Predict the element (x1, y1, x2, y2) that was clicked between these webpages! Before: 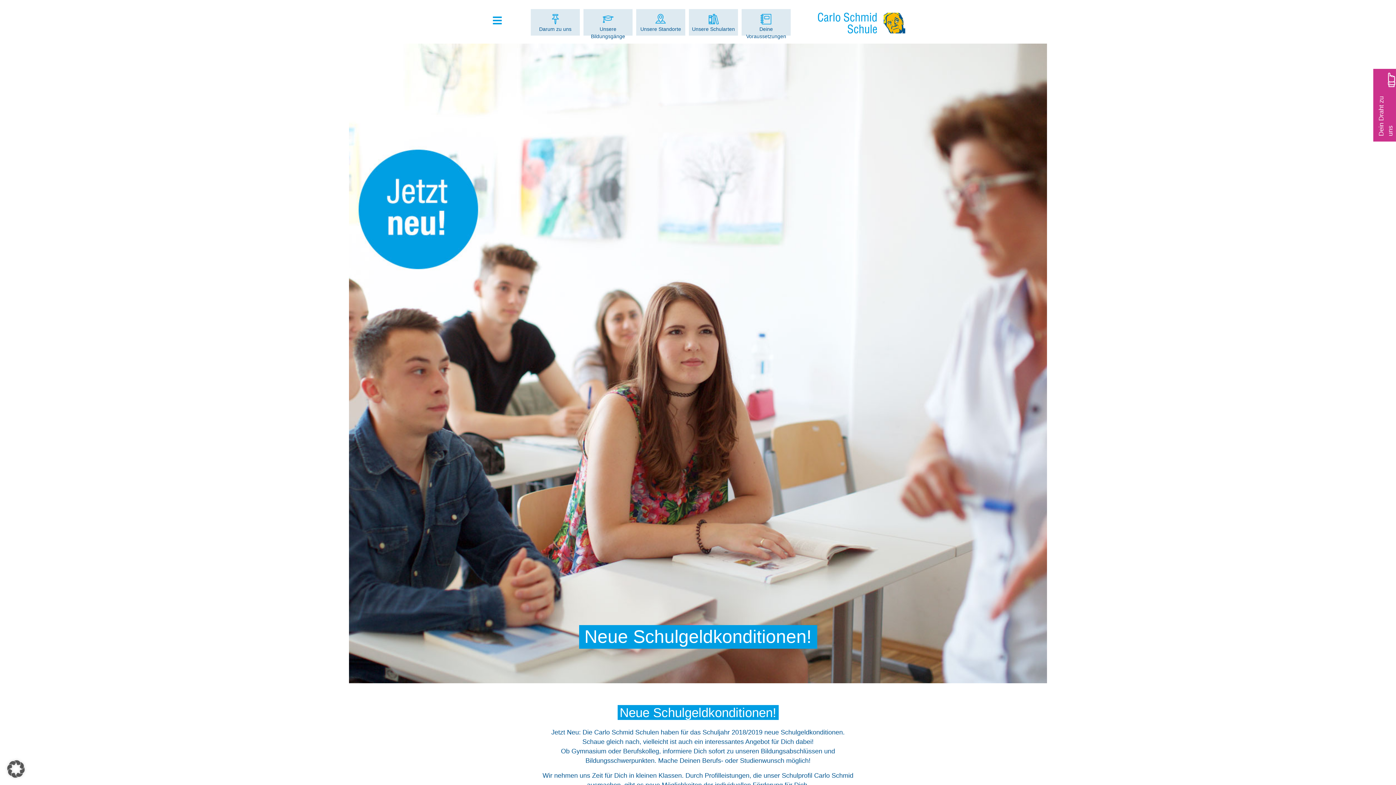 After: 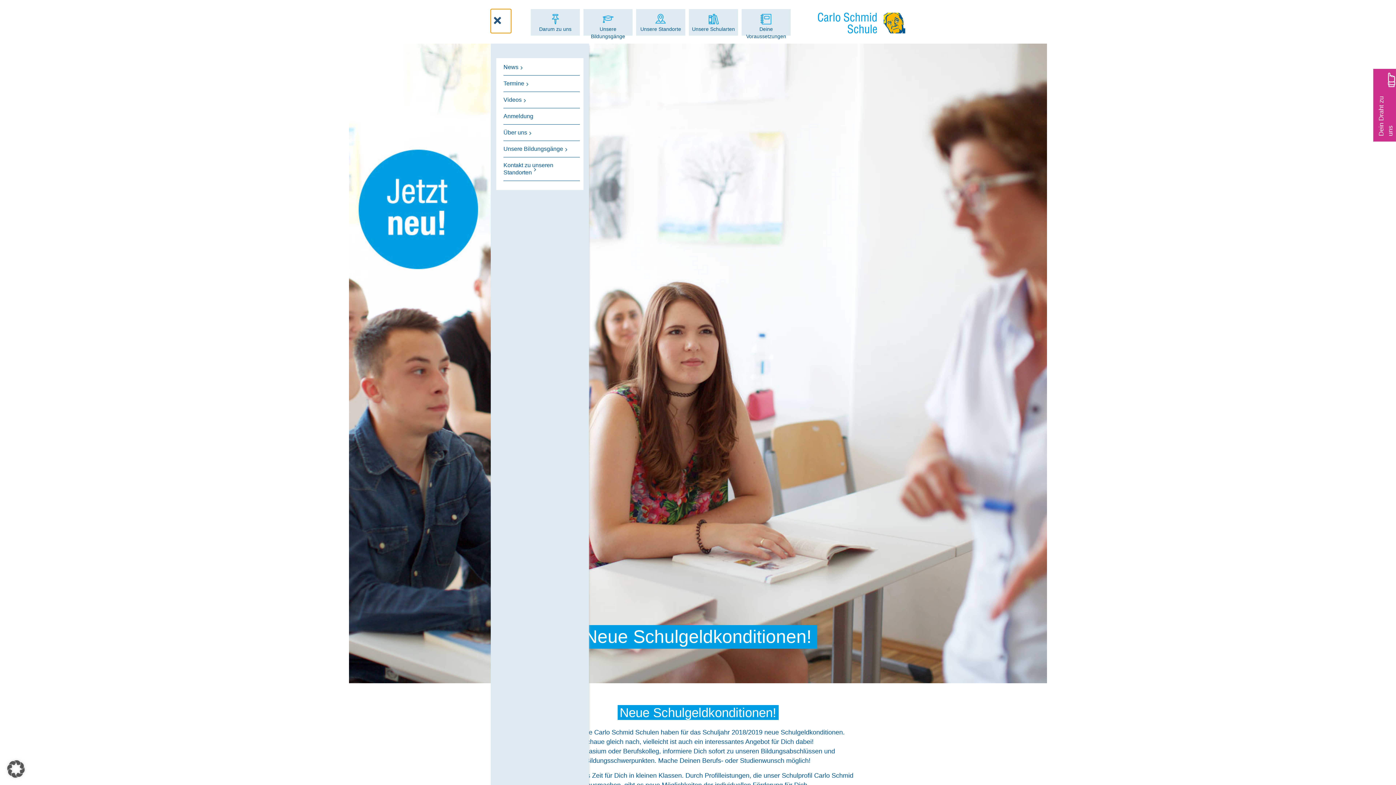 Action: bbox: (490, 9, 511, 33) label: Toggle Hauptmenue